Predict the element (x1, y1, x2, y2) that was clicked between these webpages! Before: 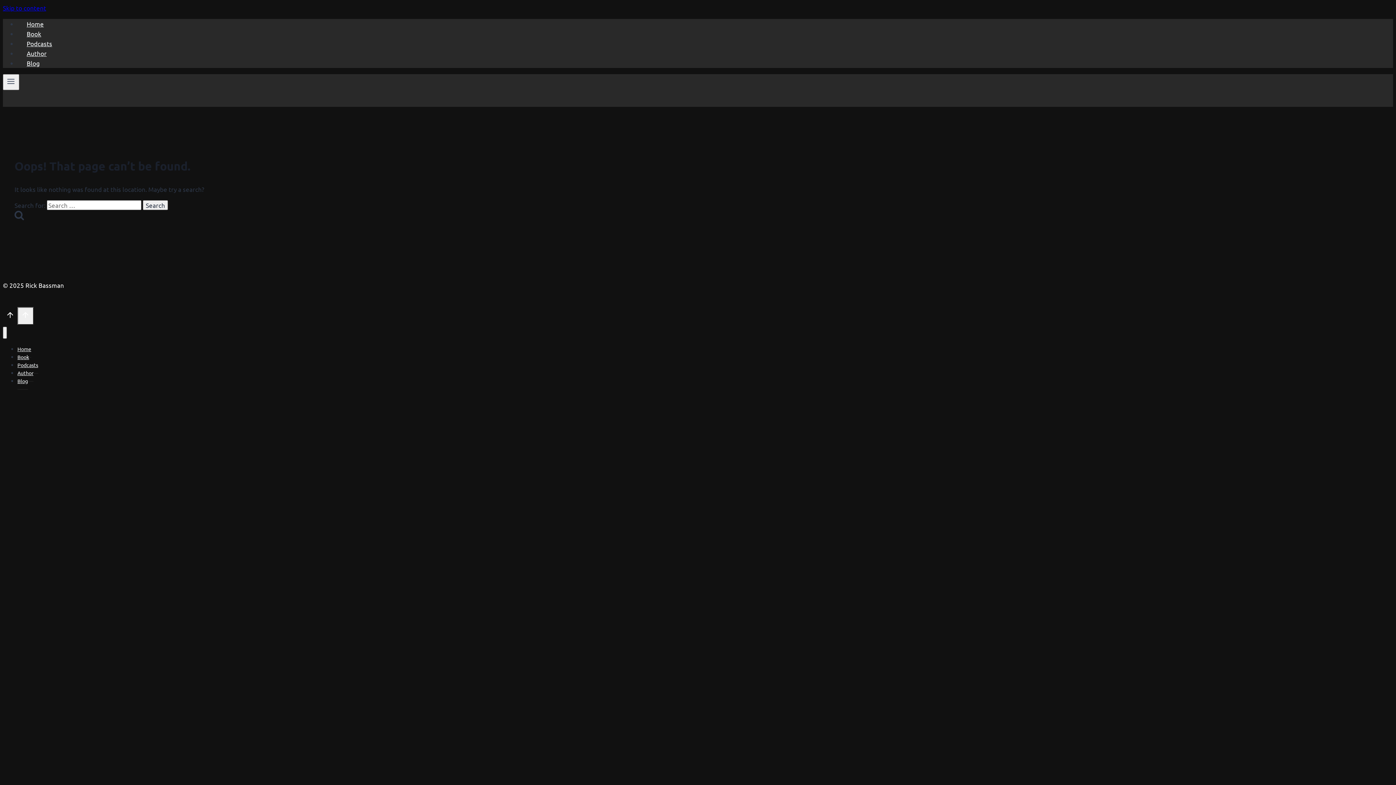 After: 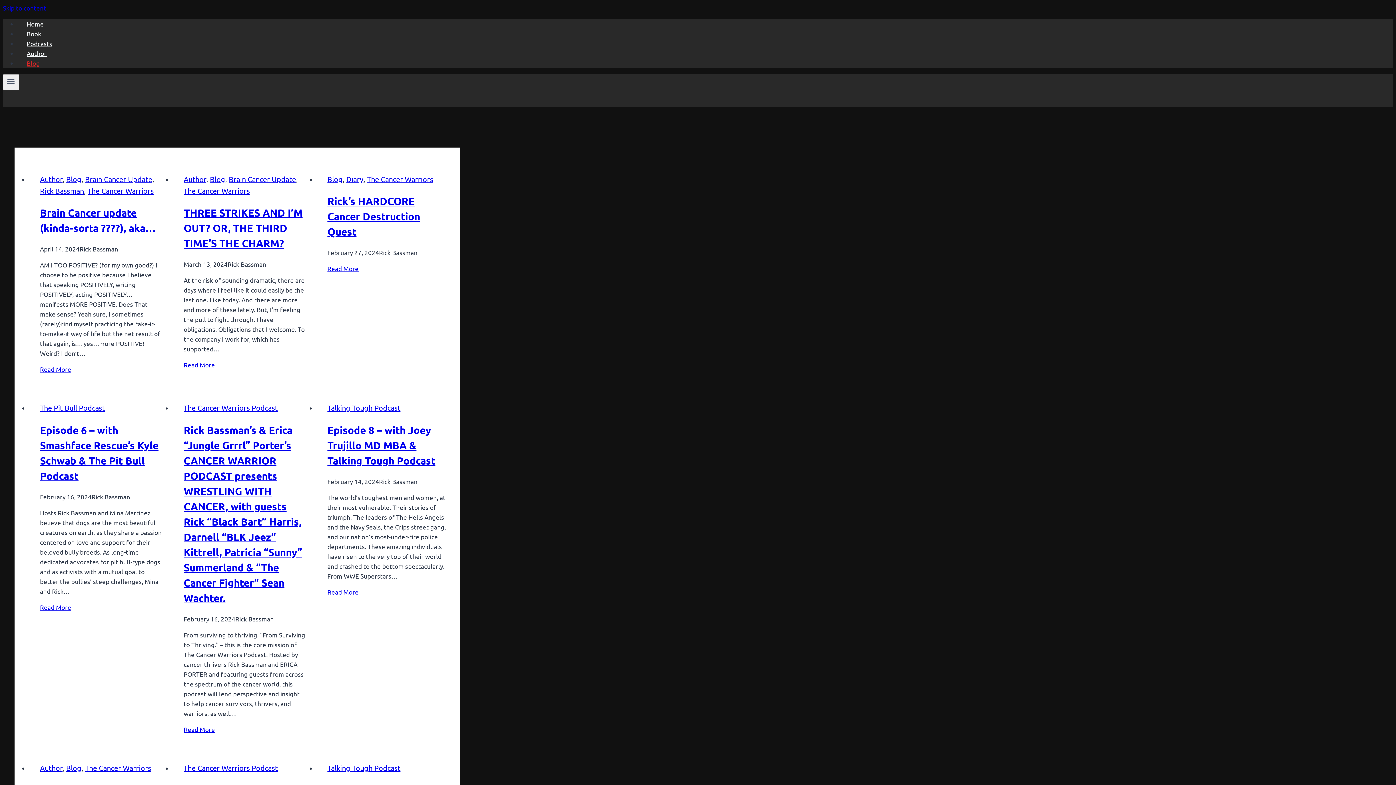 Action: bbox: (17, 59, 49, 66) label: Blog